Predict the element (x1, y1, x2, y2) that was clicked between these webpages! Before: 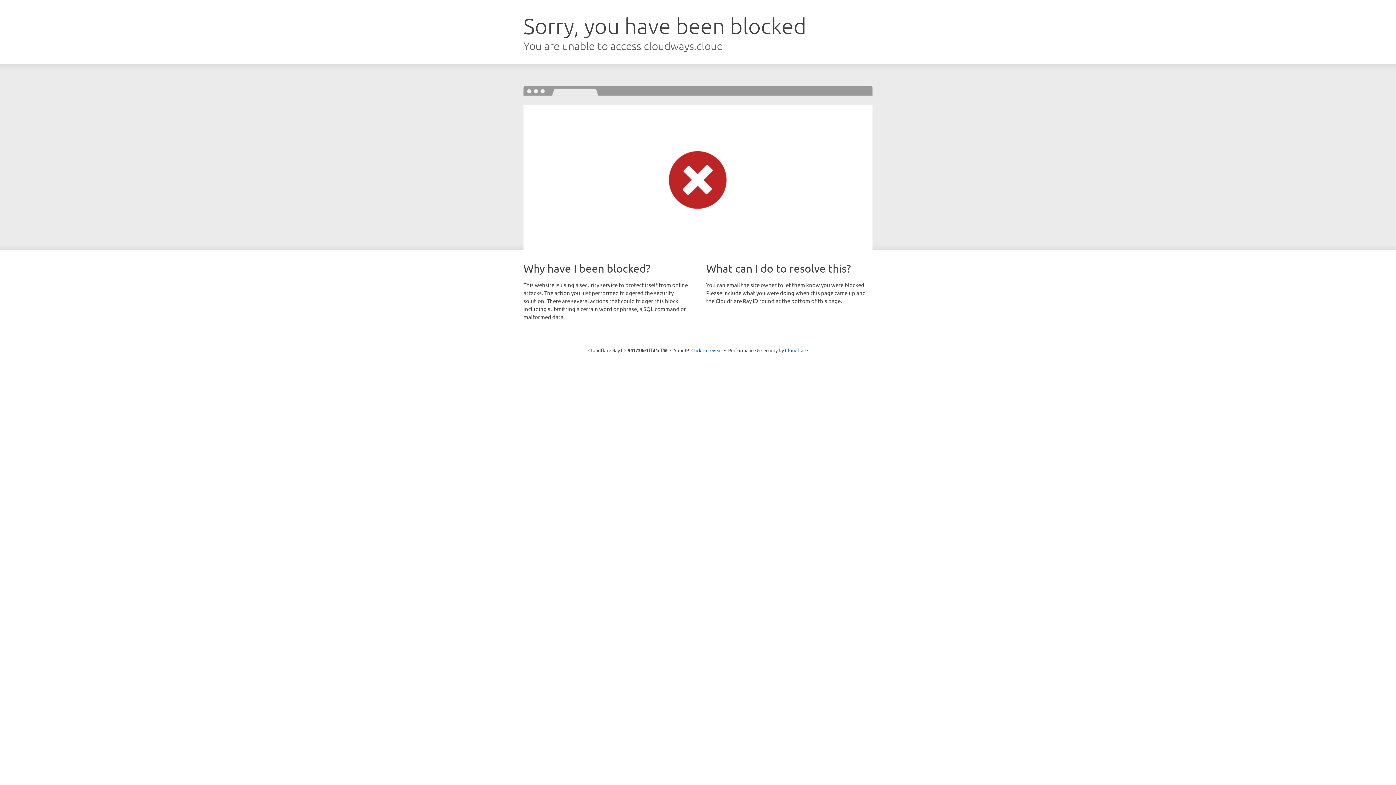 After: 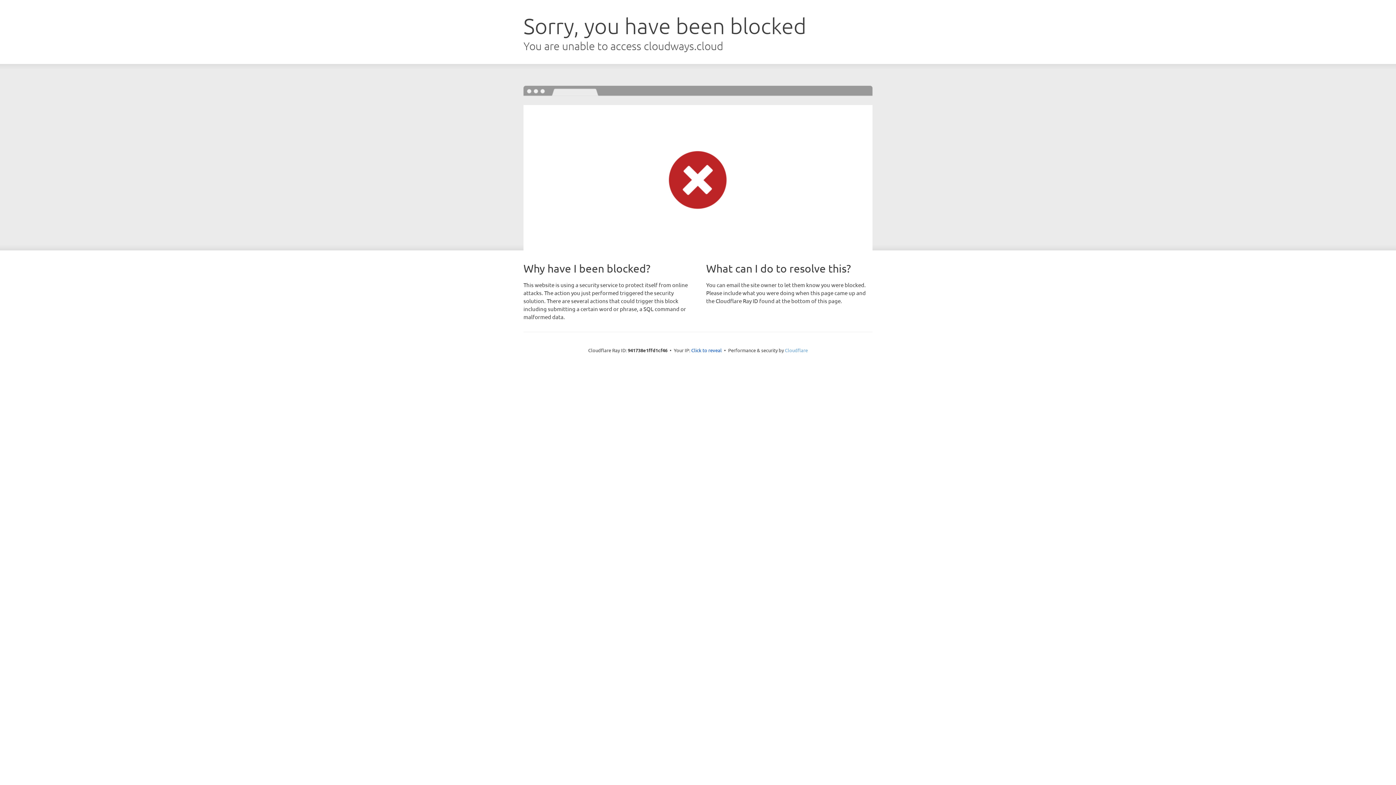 Action: bbox: (785, 347, 808, 353) label: Cloudflare